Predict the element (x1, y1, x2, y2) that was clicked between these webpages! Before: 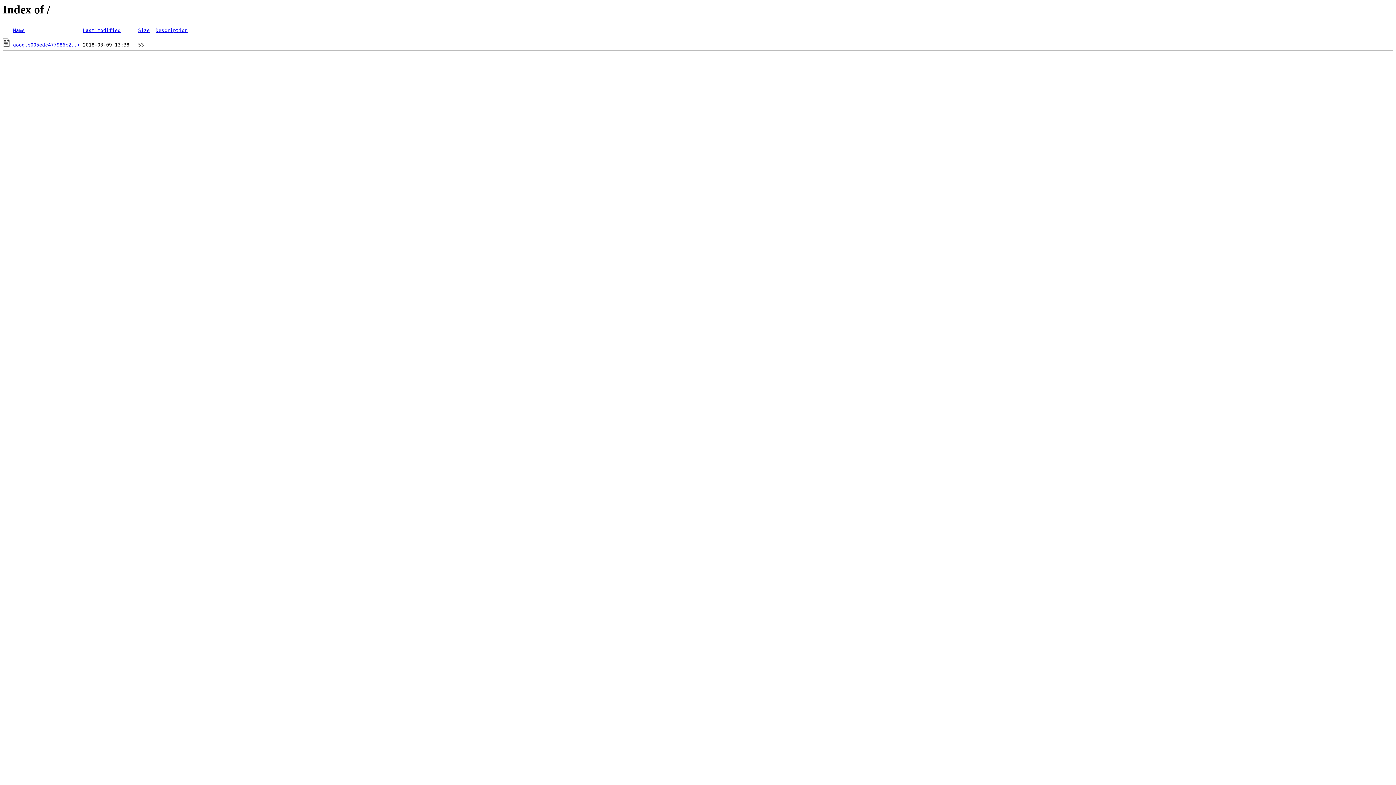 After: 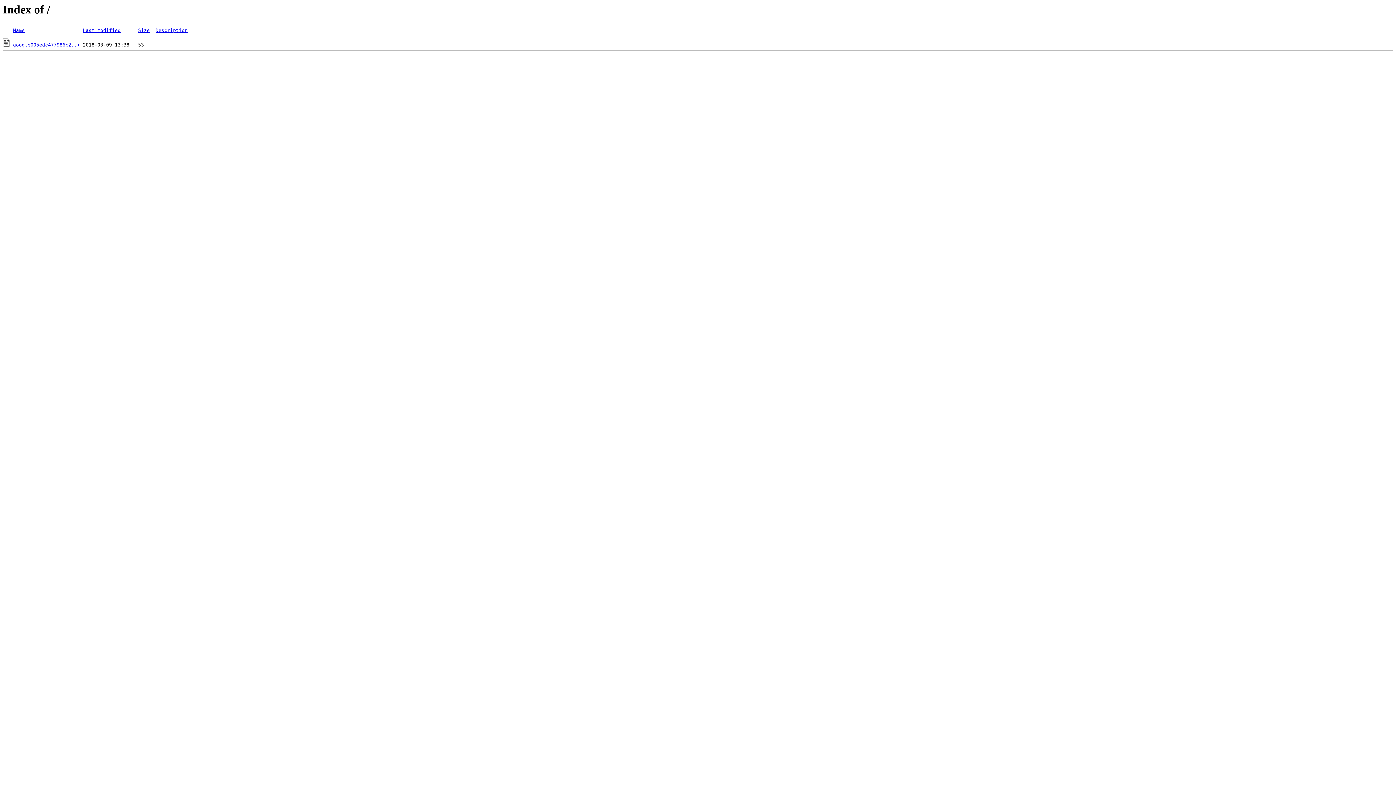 Action: bbox: (155, 27, 187, 33) label: Description